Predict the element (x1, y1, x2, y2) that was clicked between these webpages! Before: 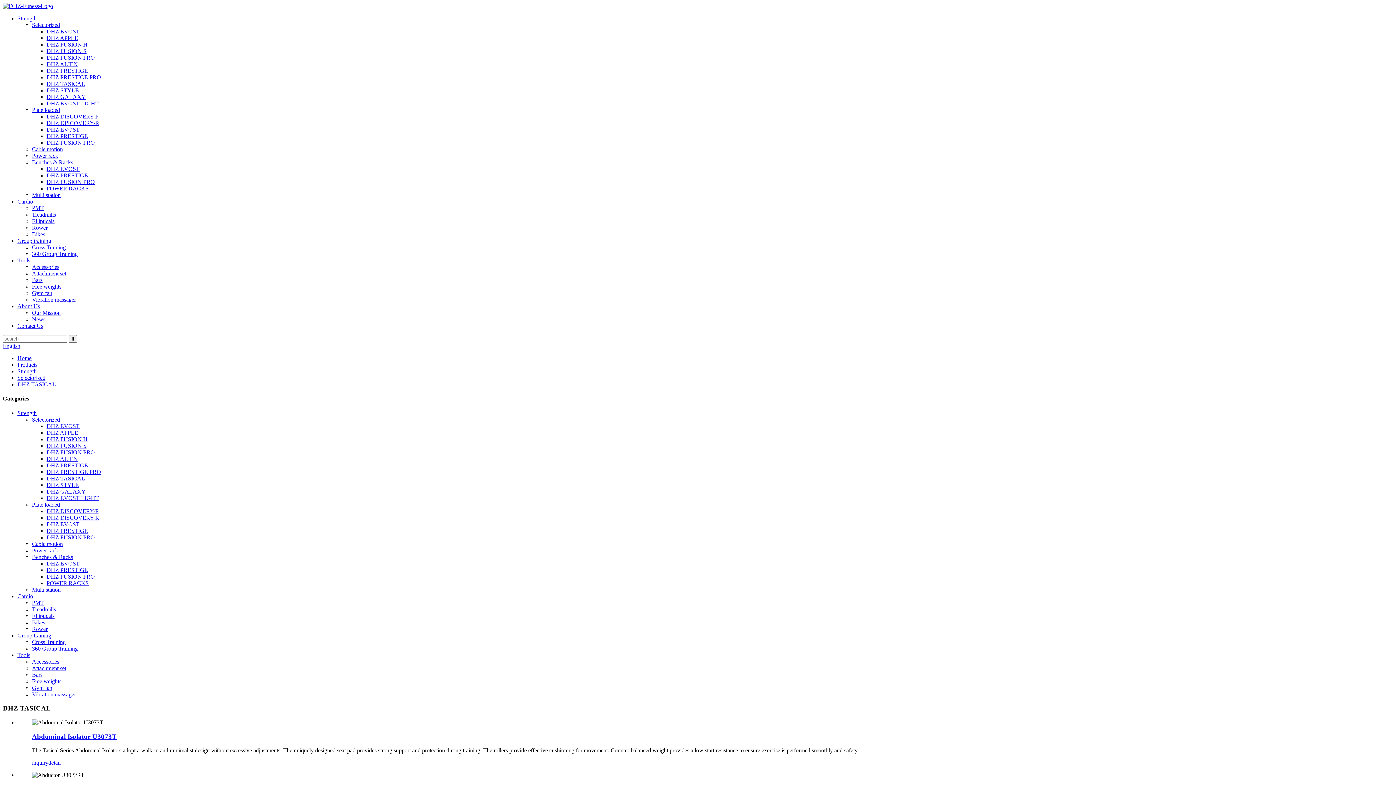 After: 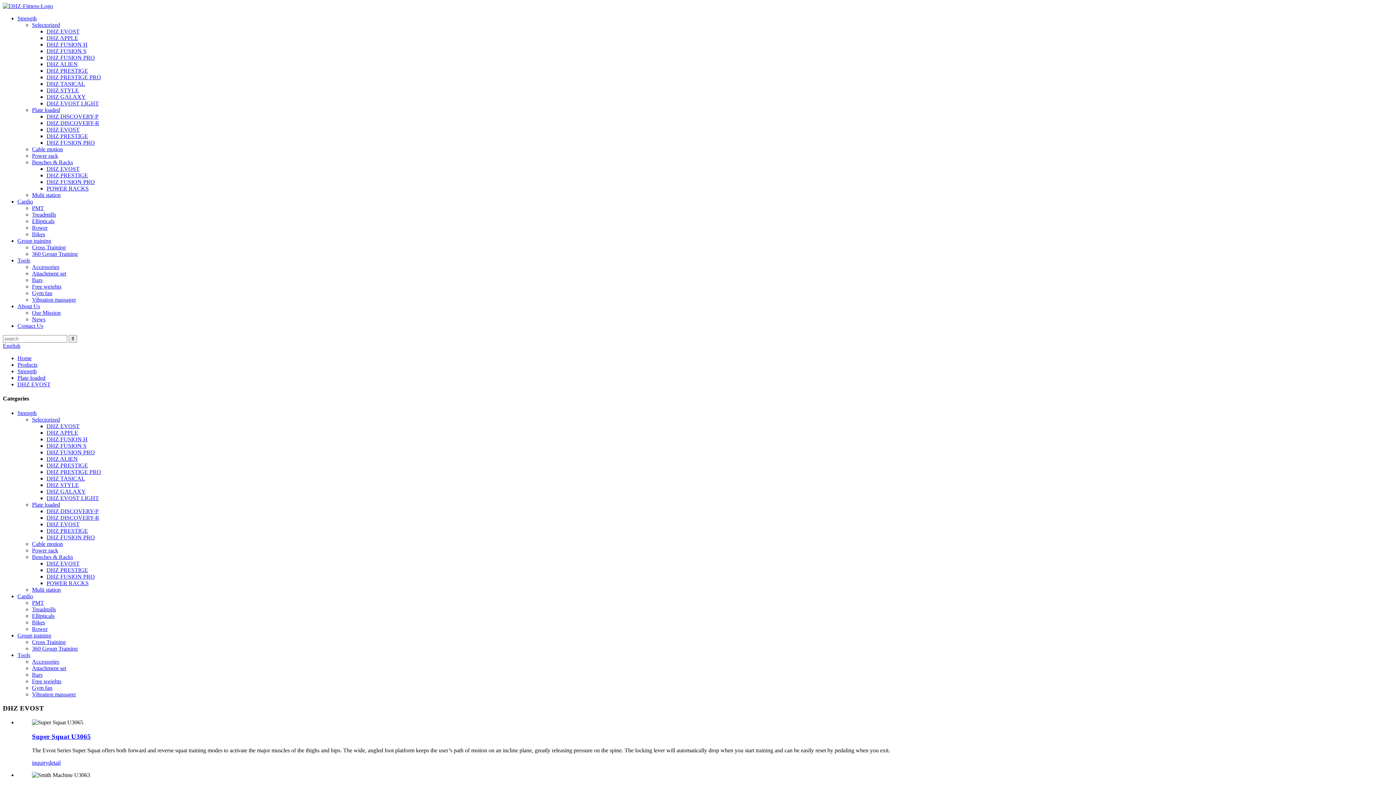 Action: label: DHZ EVOST bbox: (46, 126, 79, 132)